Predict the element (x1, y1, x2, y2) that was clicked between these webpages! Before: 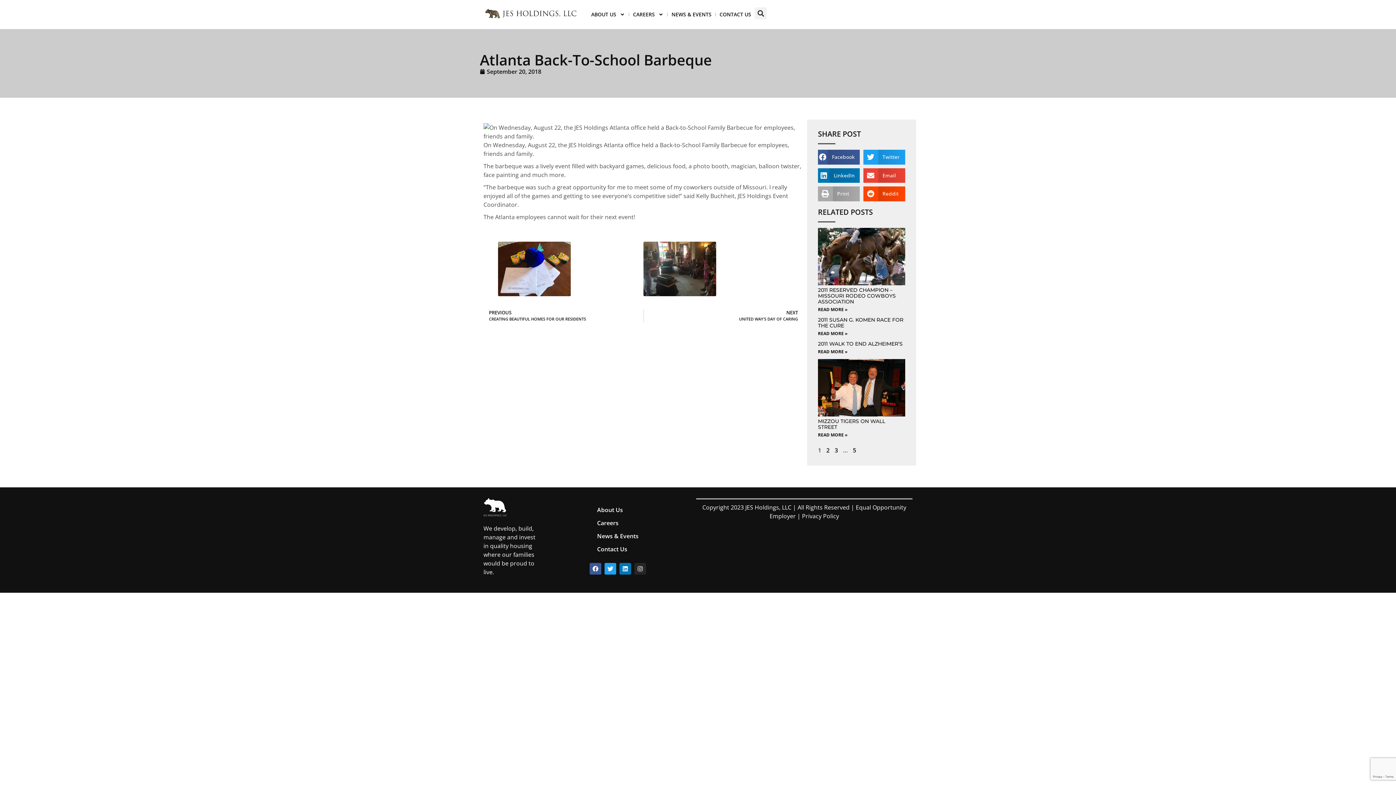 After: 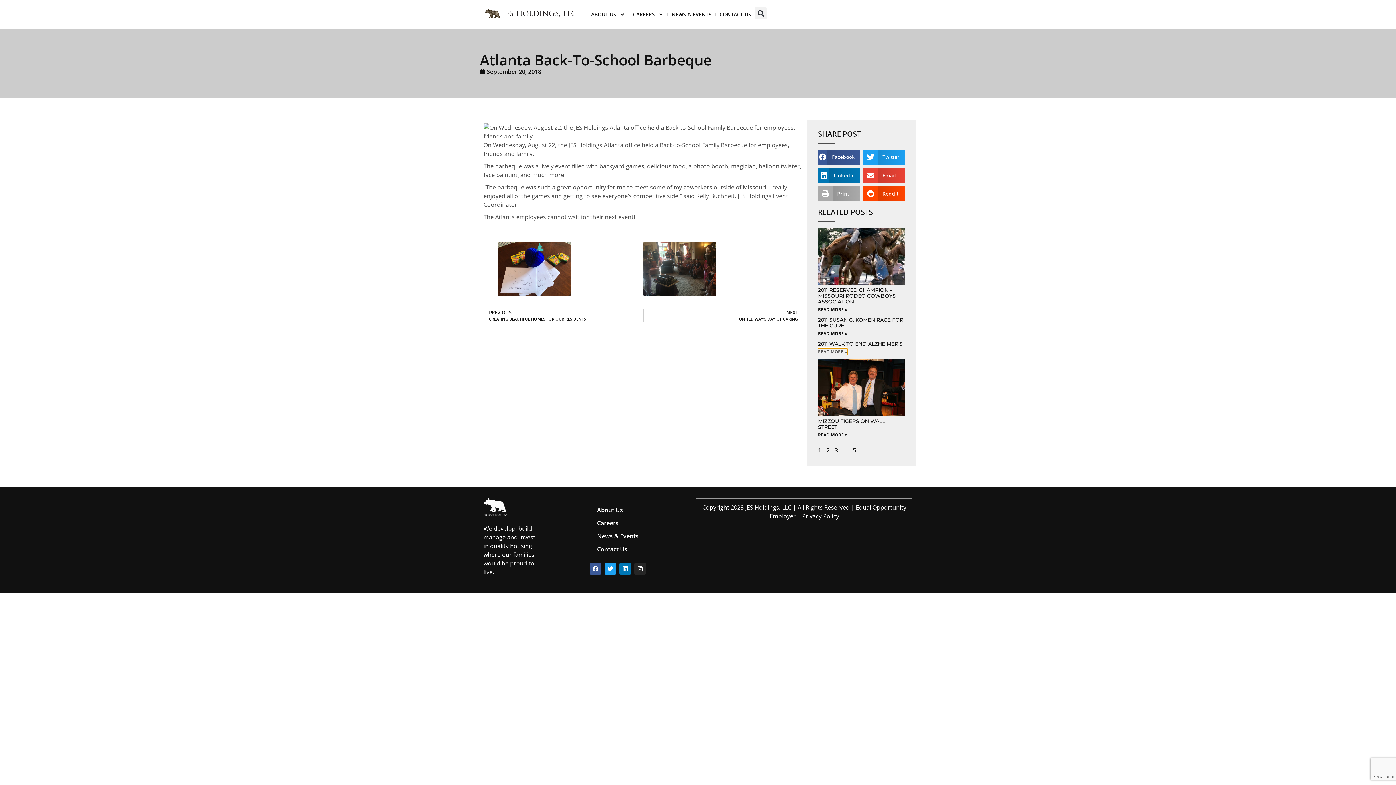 Action: bbox: (818, 348, 847, 354) label: Read more about 2011 Walk to End Alzheimer’s